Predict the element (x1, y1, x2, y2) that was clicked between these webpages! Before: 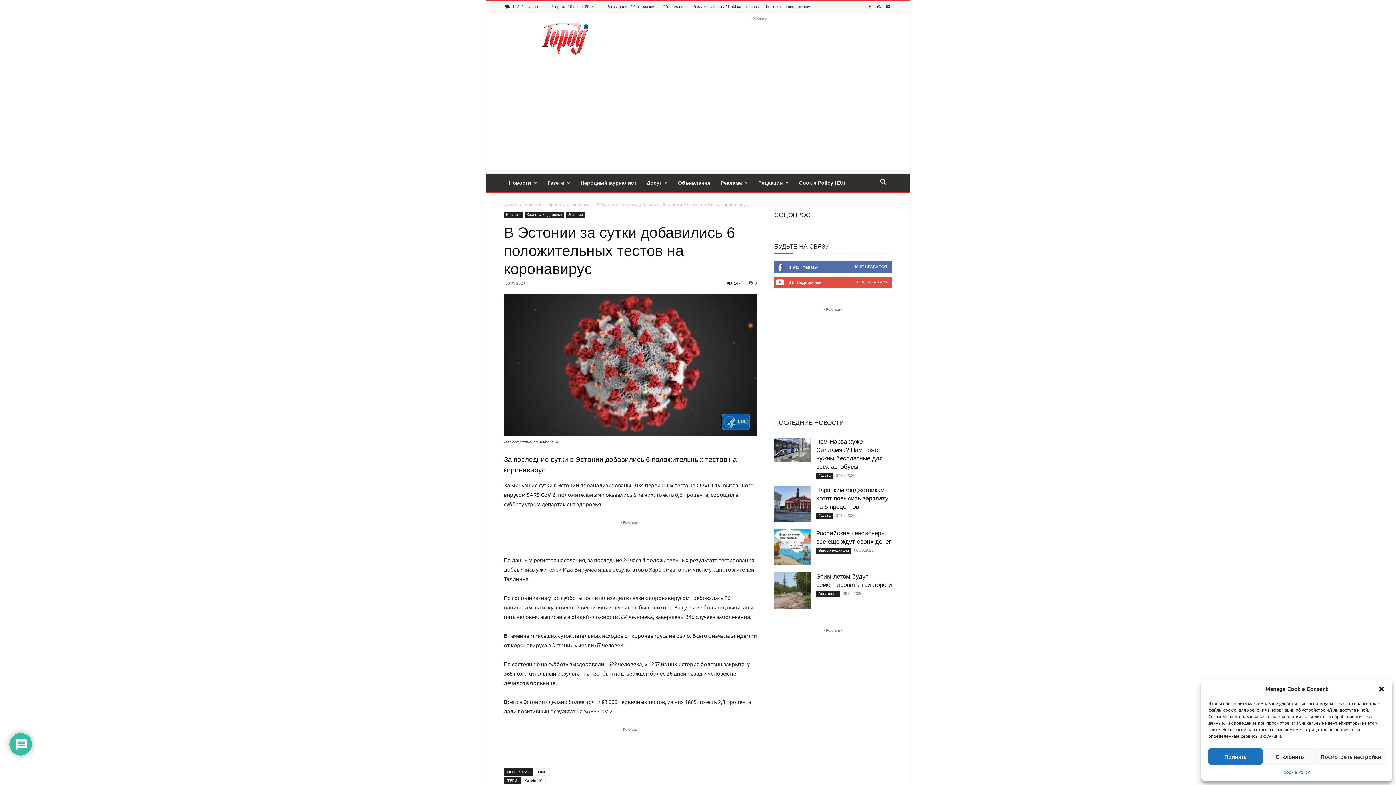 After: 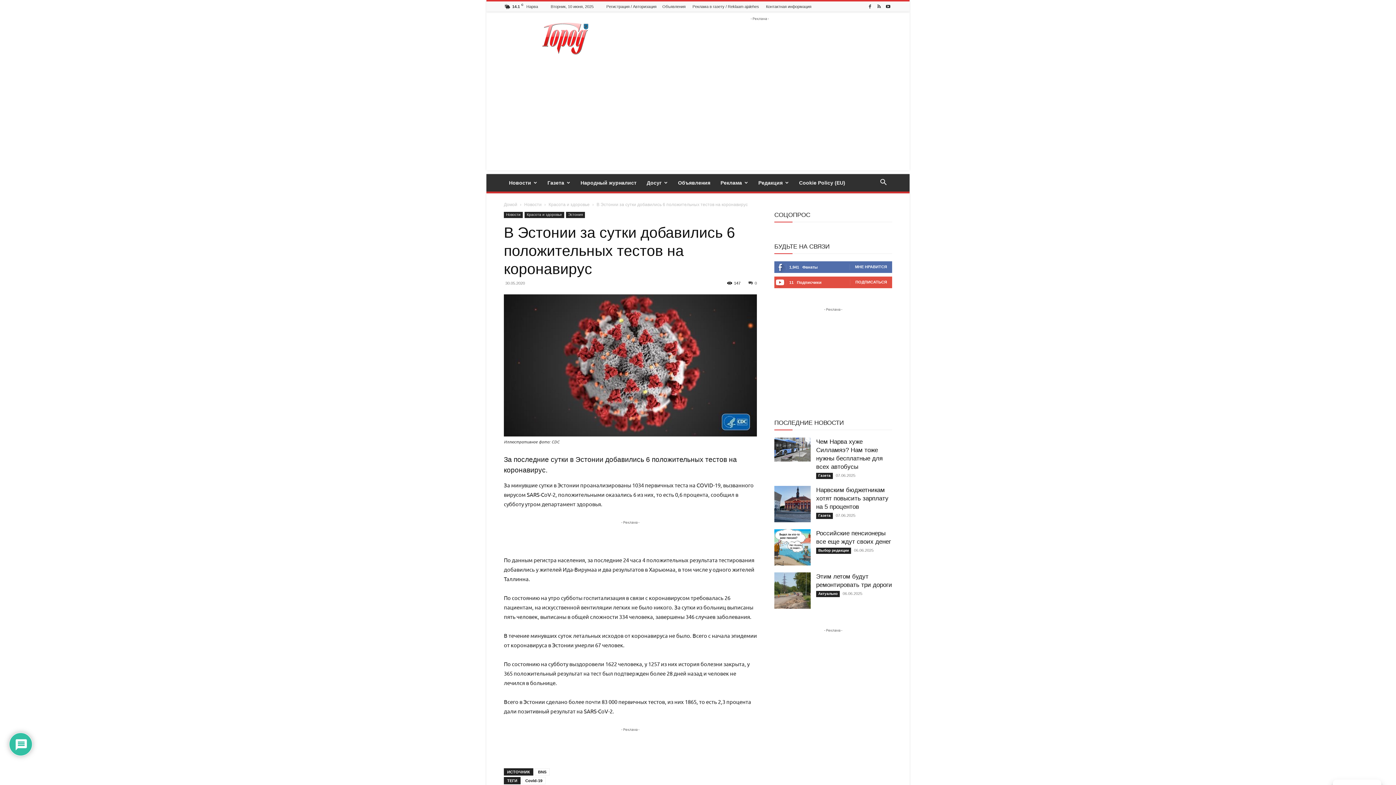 Action: bbox: (1378, 685, 1385, 692) label: Закрыть окно